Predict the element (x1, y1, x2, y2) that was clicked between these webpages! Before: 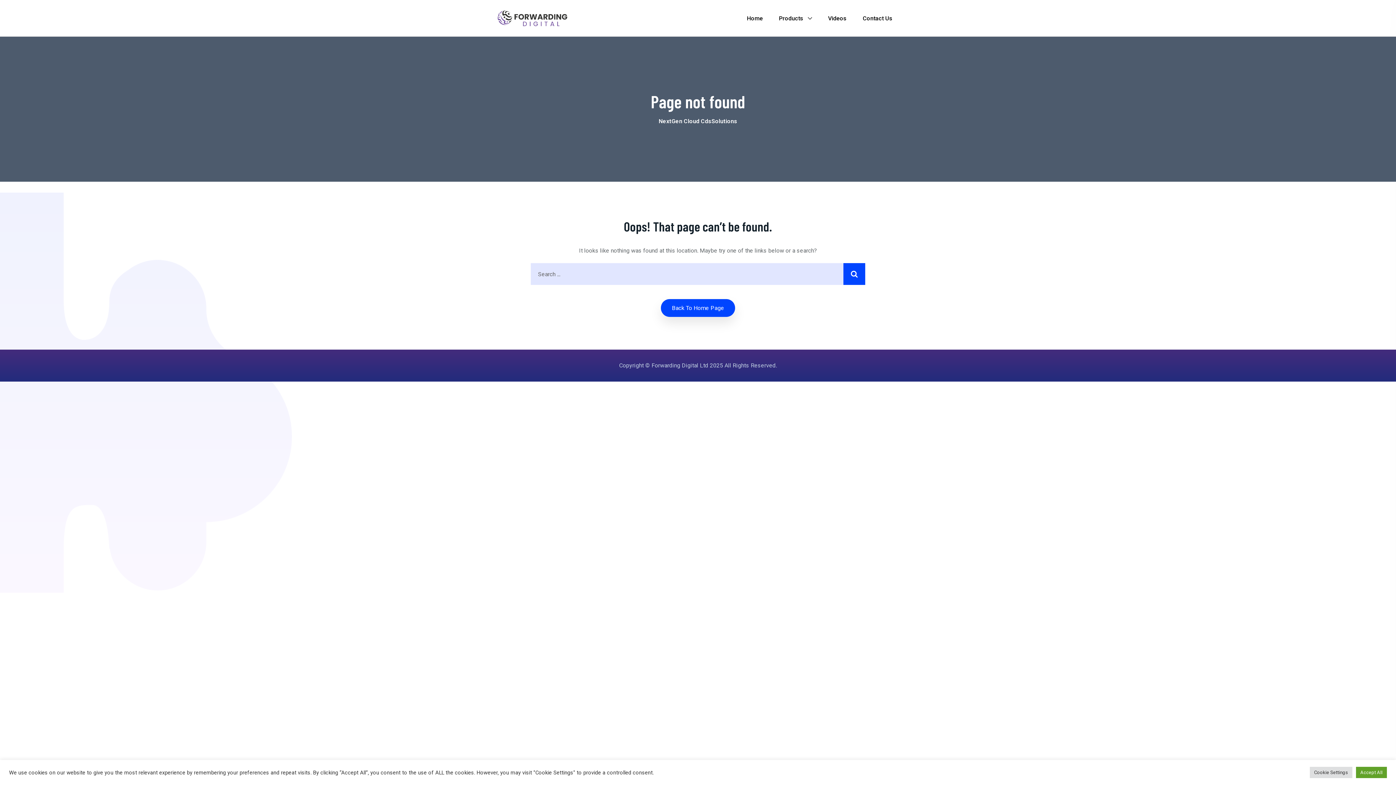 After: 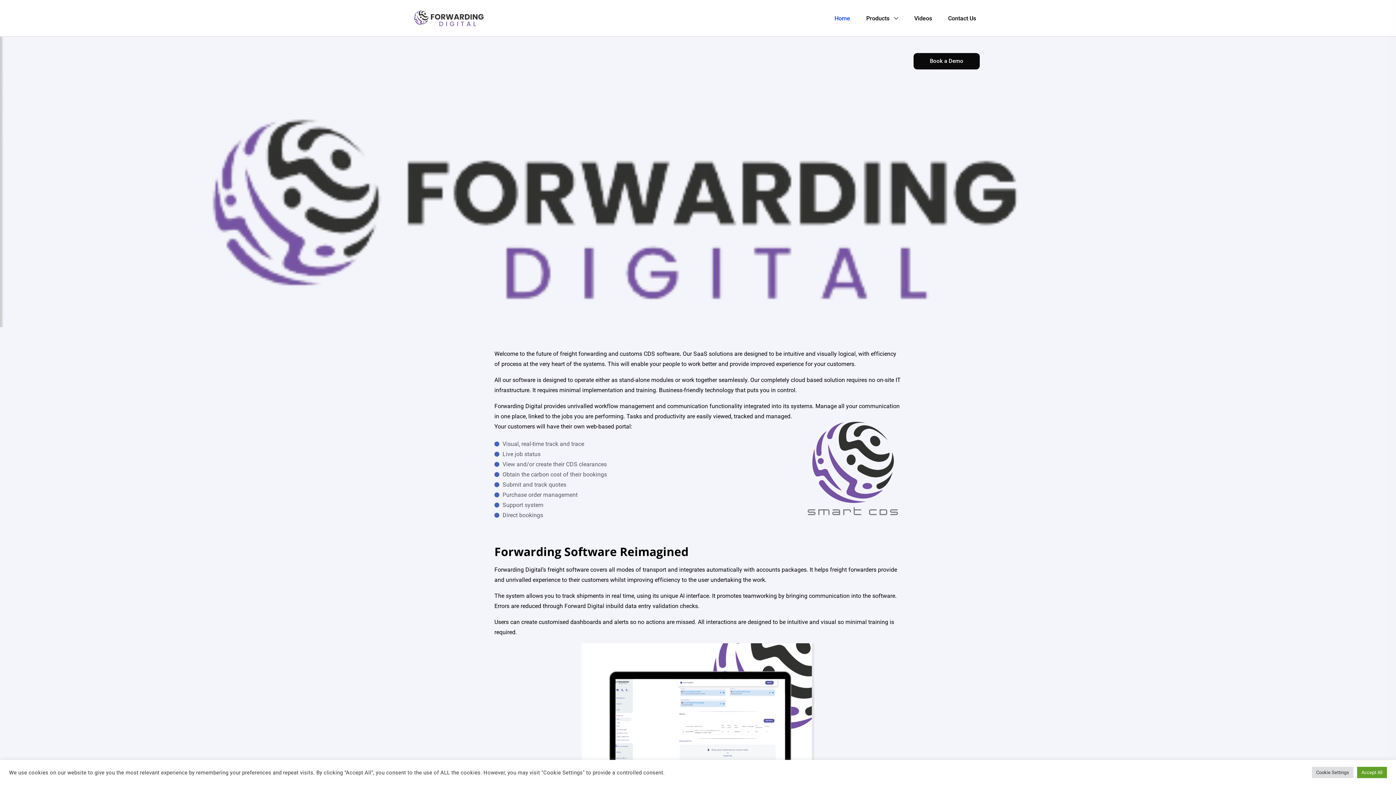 Action: bbox: (661, 299, 735, 317) label: Back To Home Page